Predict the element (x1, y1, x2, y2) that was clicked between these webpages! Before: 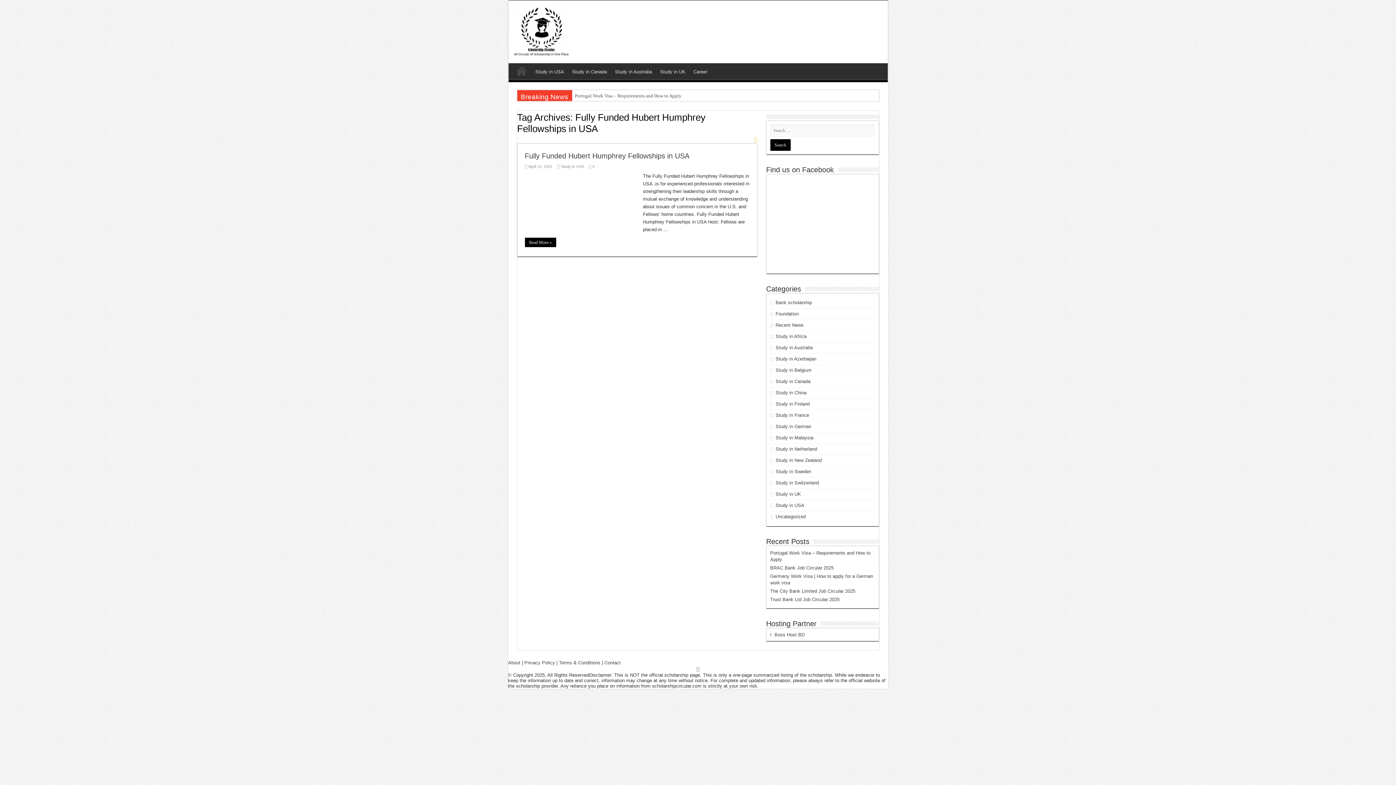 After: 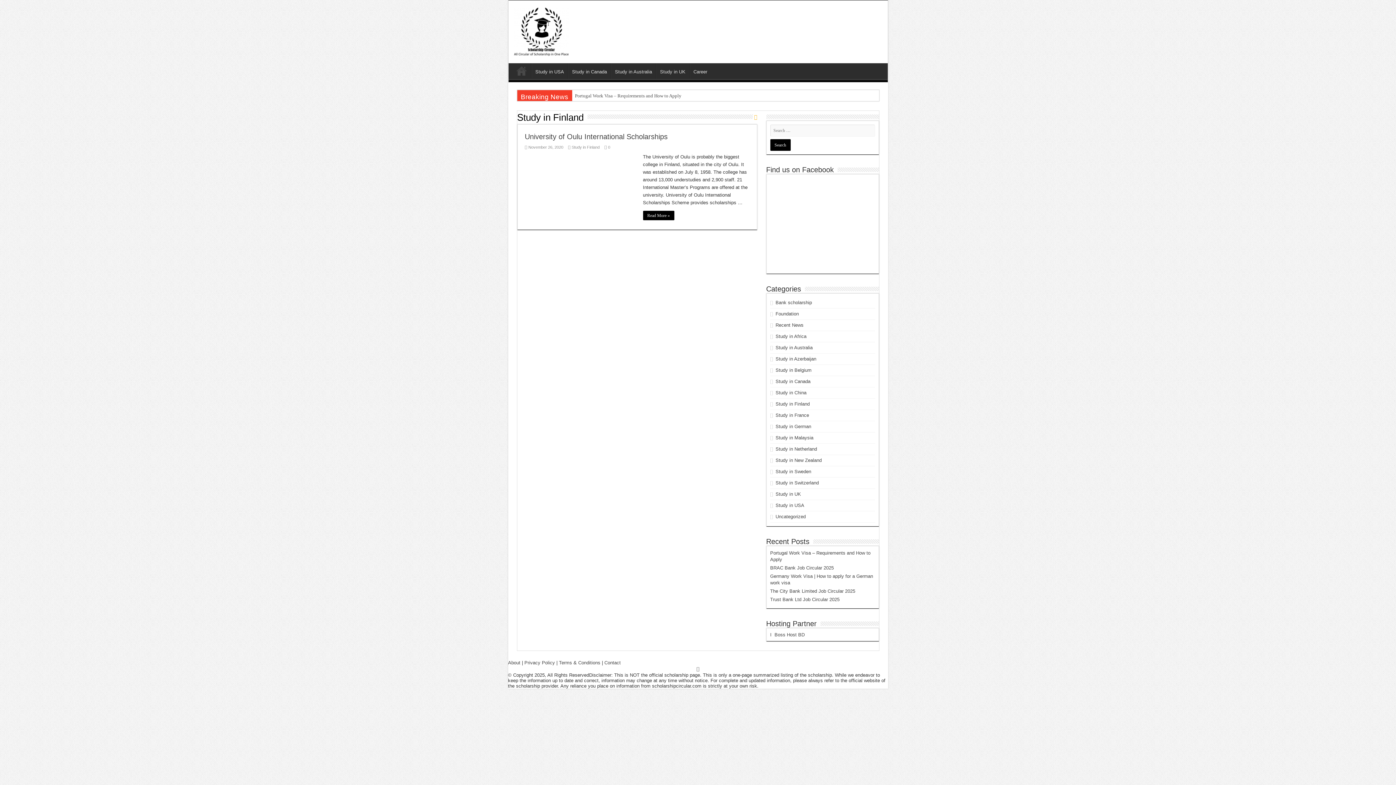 Action: label: Study in Finland bbox: (775, 401, 809, 406)